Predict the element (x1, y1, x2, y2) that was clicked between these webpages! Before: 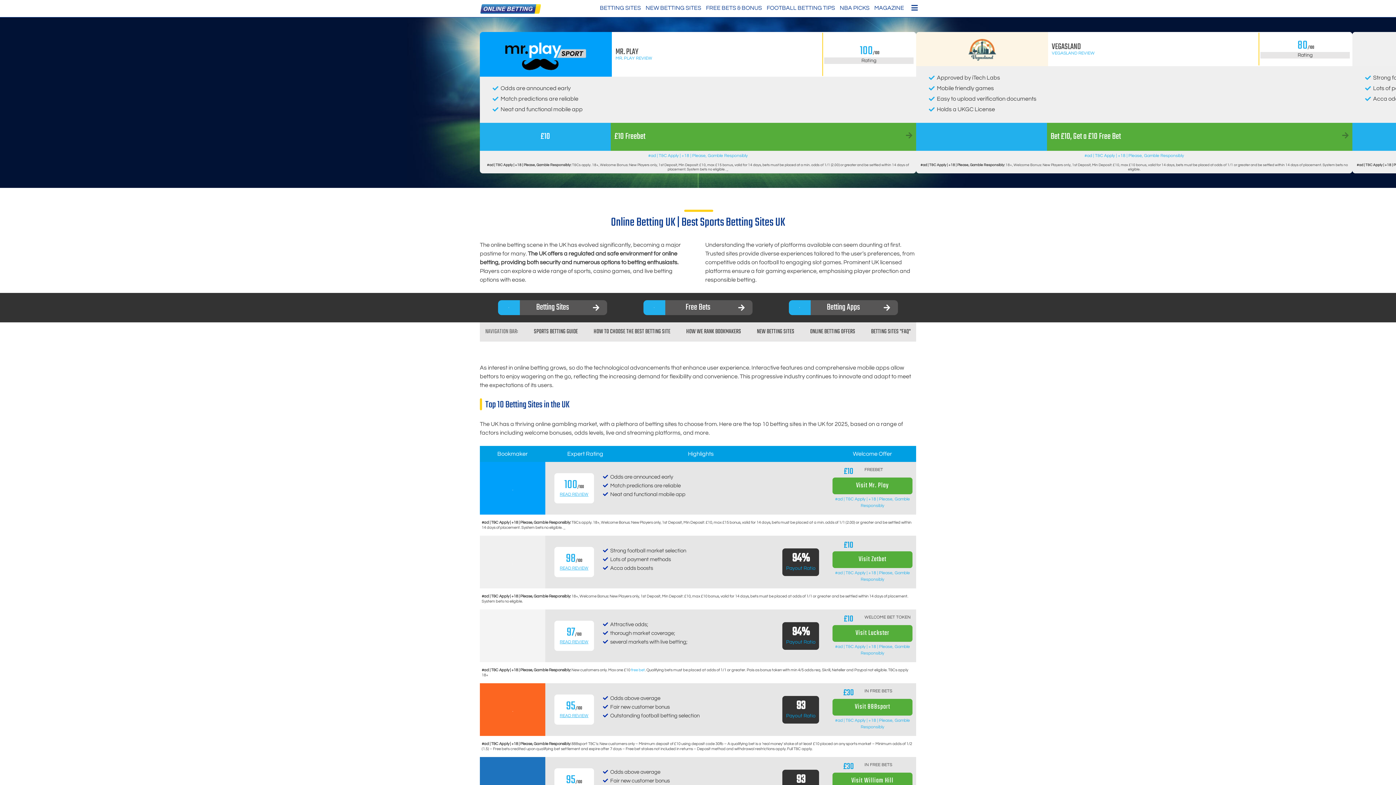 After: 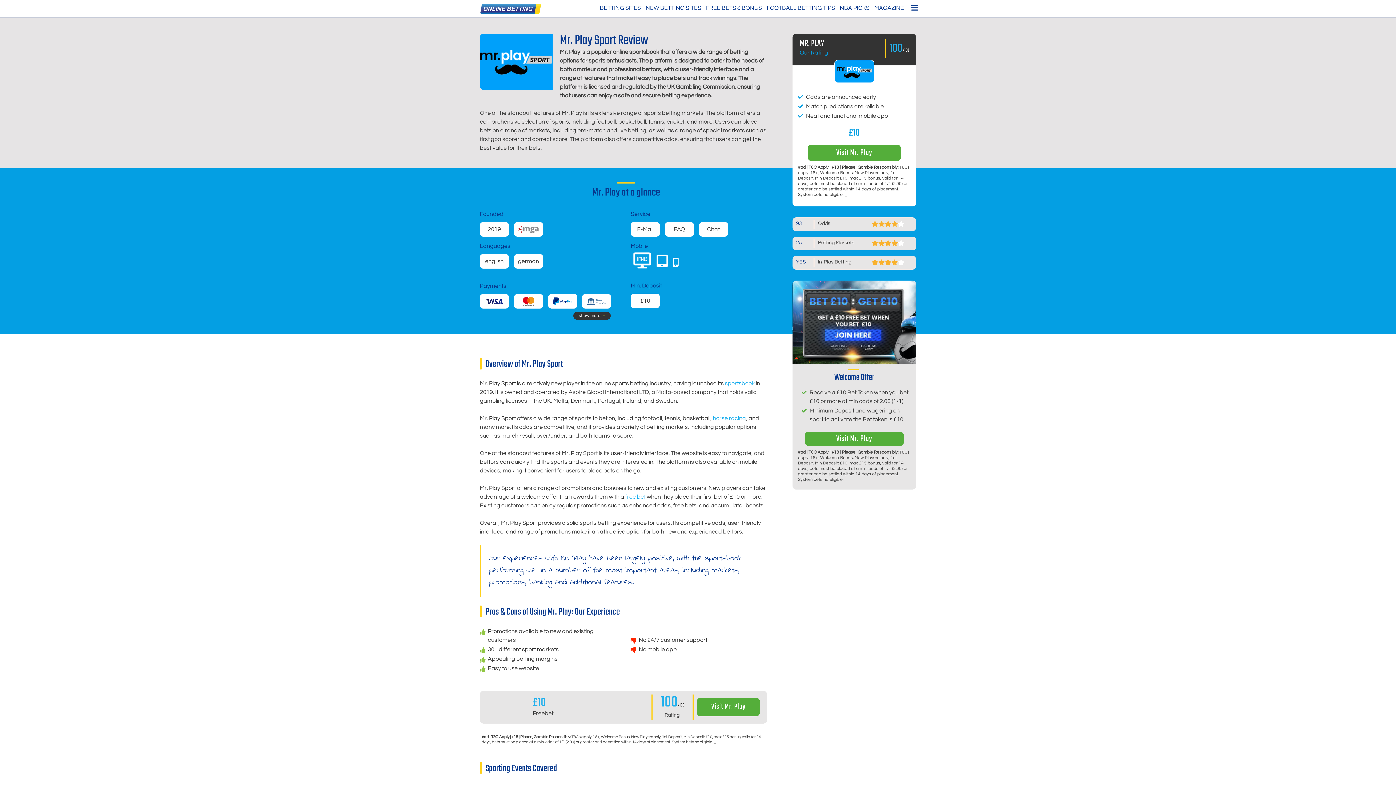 Action: label: READ REVIEW bbox: (559, 492, 588, 497)